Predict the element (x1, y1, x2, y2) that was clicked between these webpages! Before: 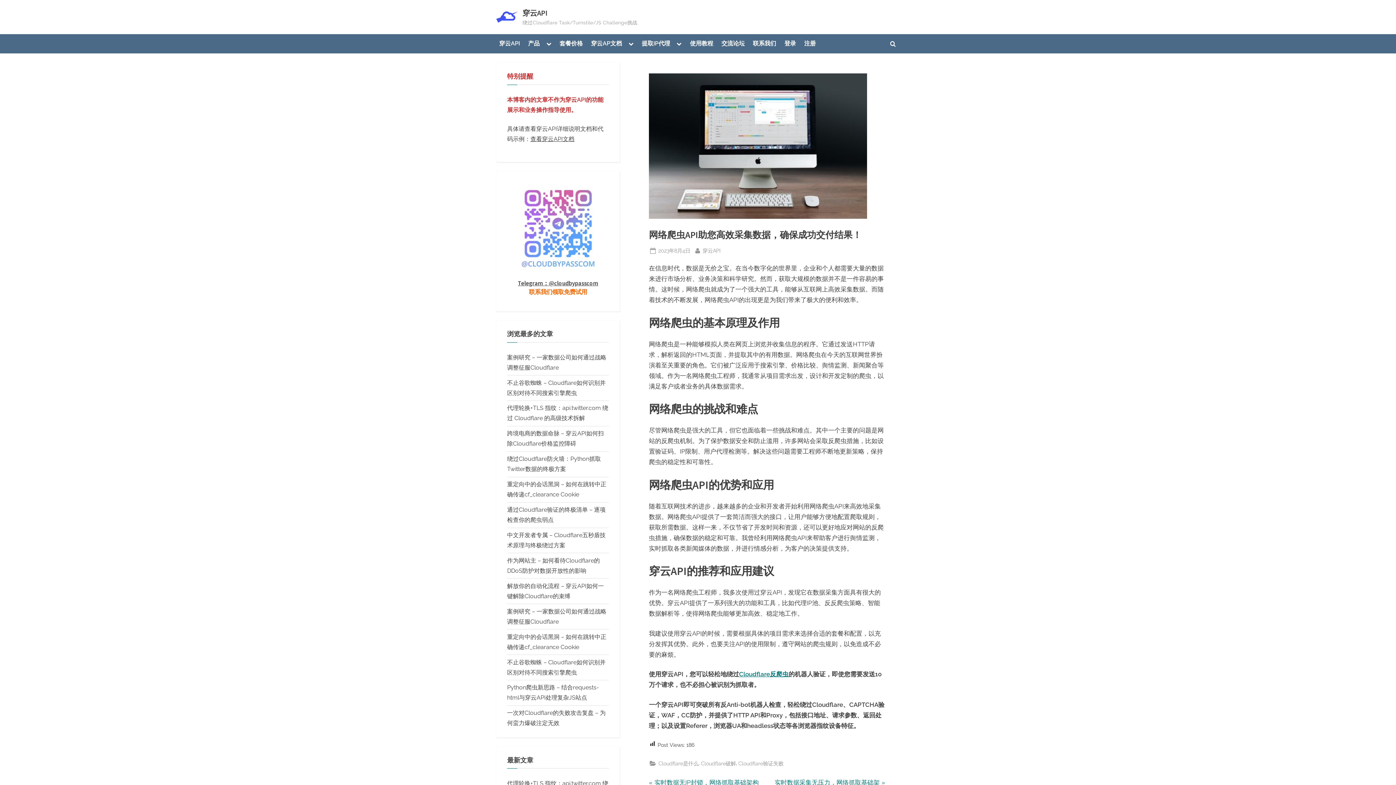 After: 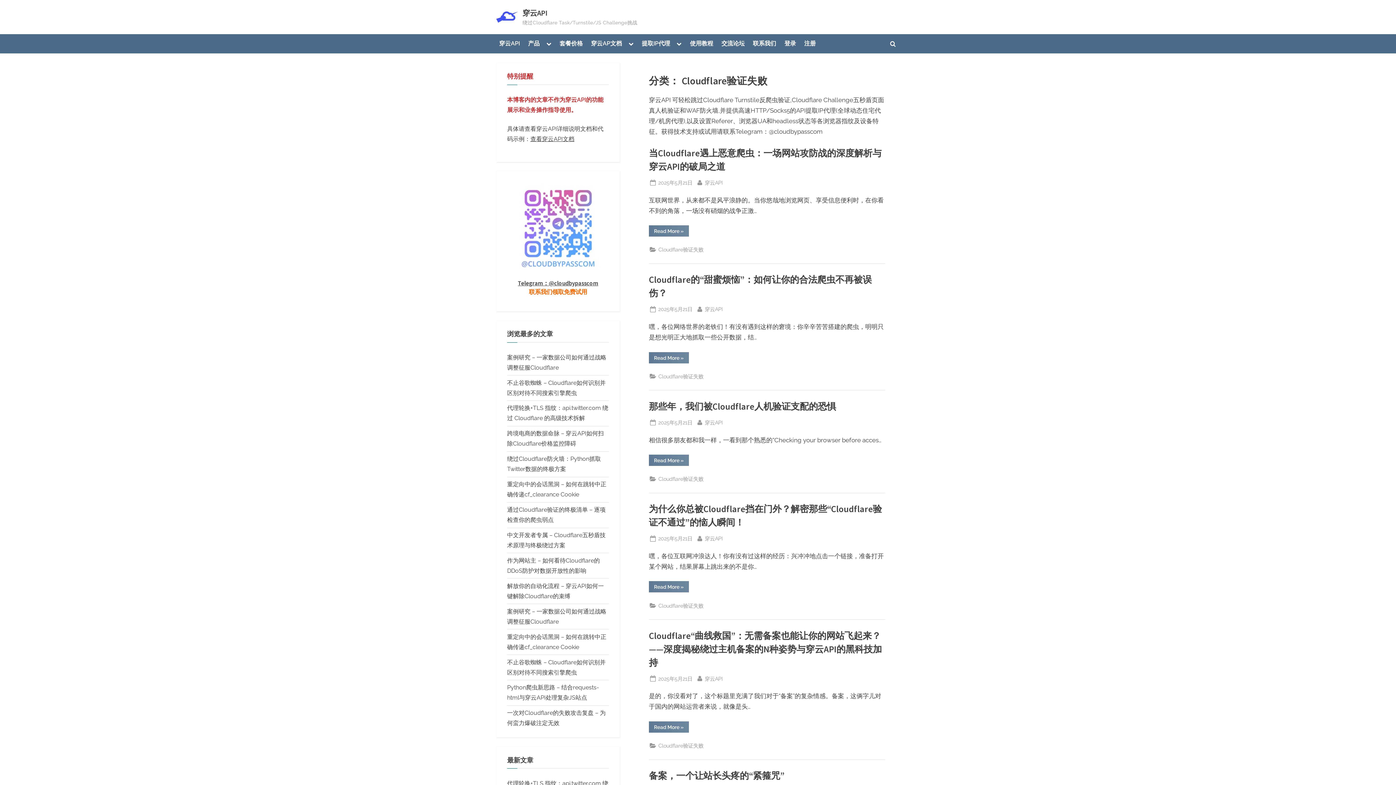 Action: label: Cloudflare验证失败 bbox: (738, 759, 783, 768)